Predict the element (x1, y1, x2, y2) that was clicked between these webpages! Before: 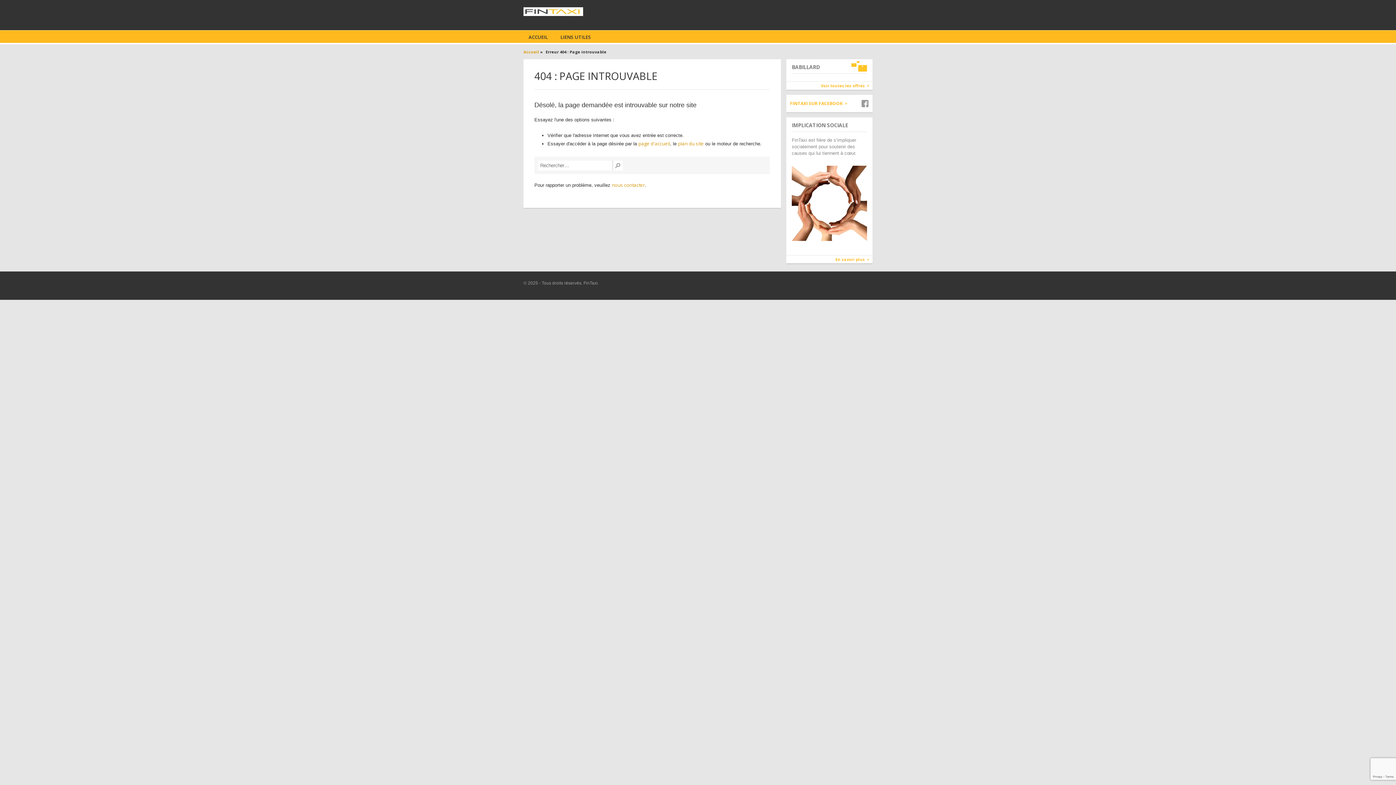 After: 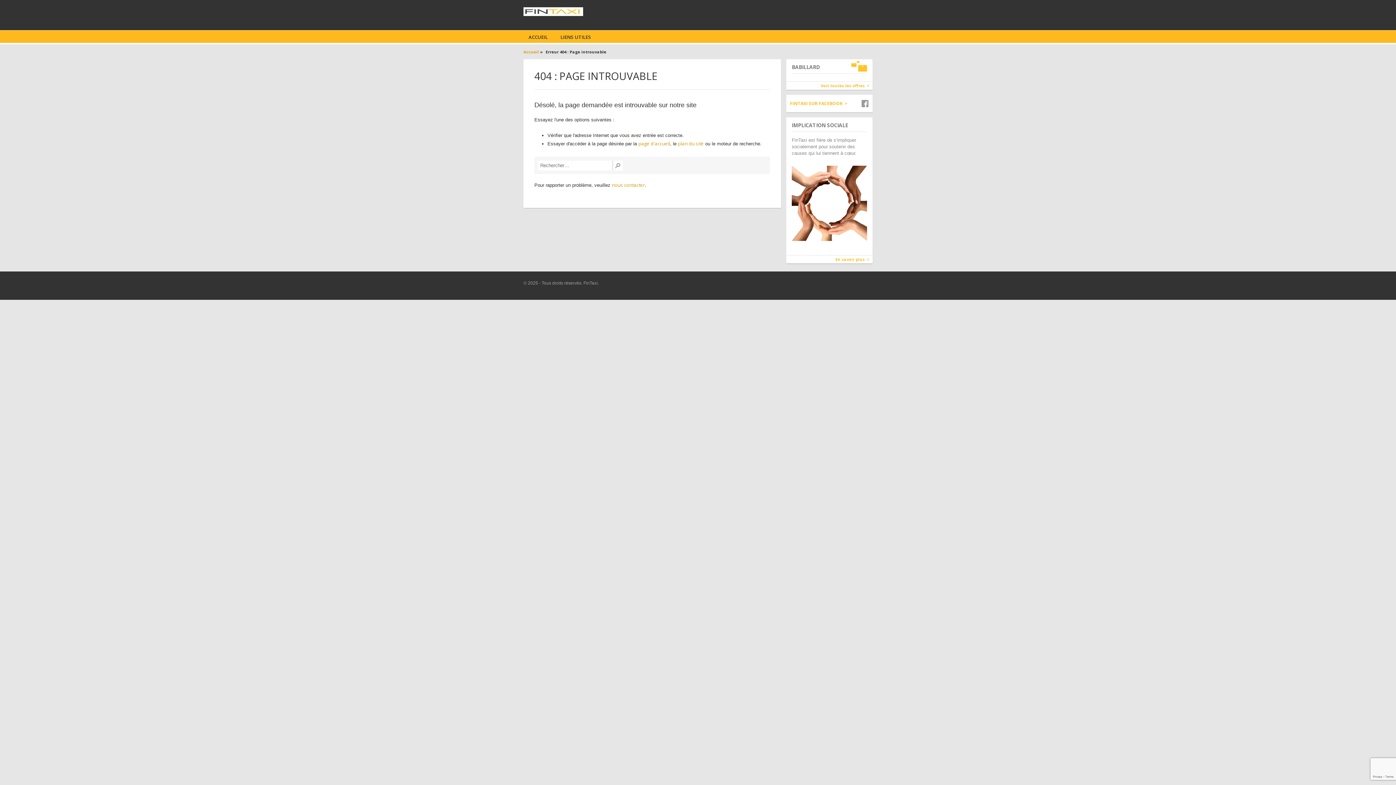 Action: bbox: (678, 140, 704, 146) label: plan du site